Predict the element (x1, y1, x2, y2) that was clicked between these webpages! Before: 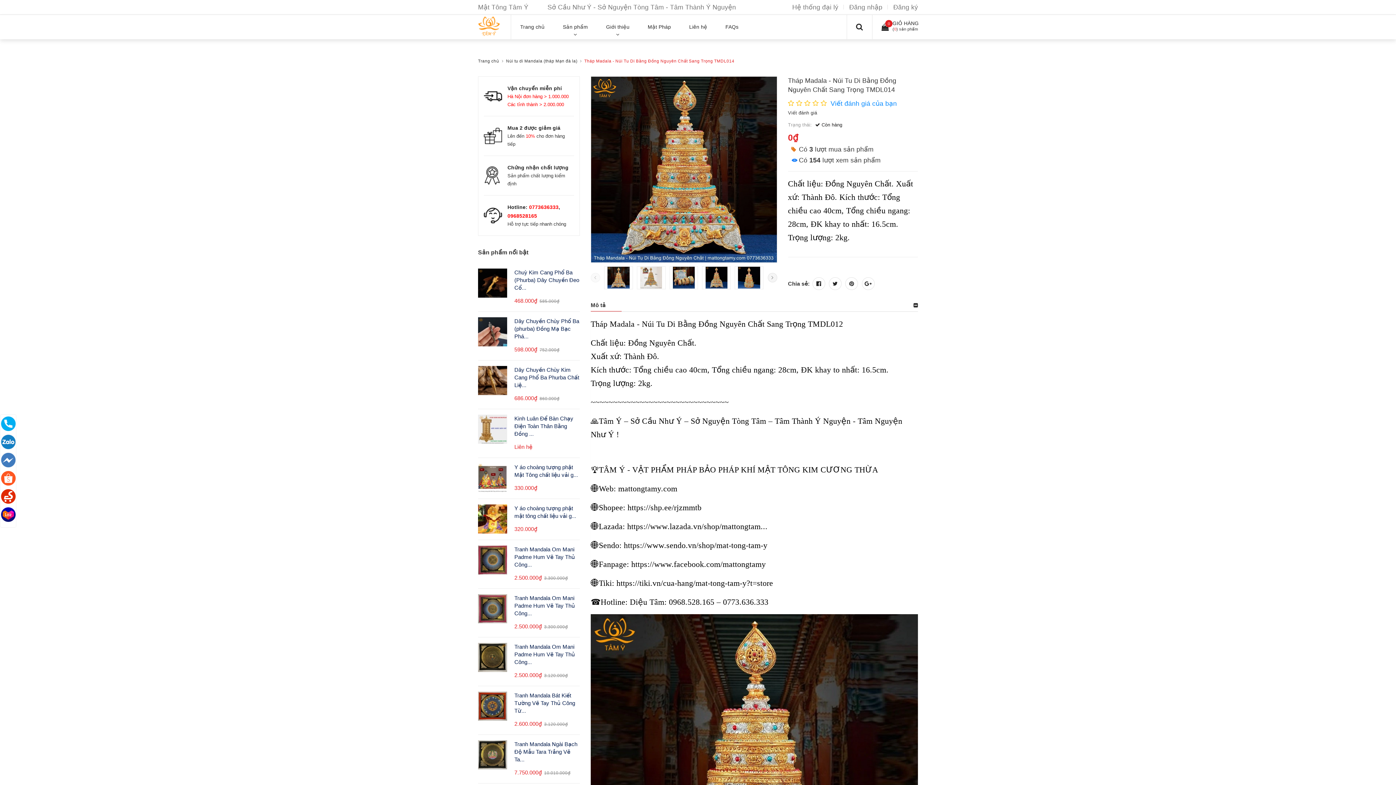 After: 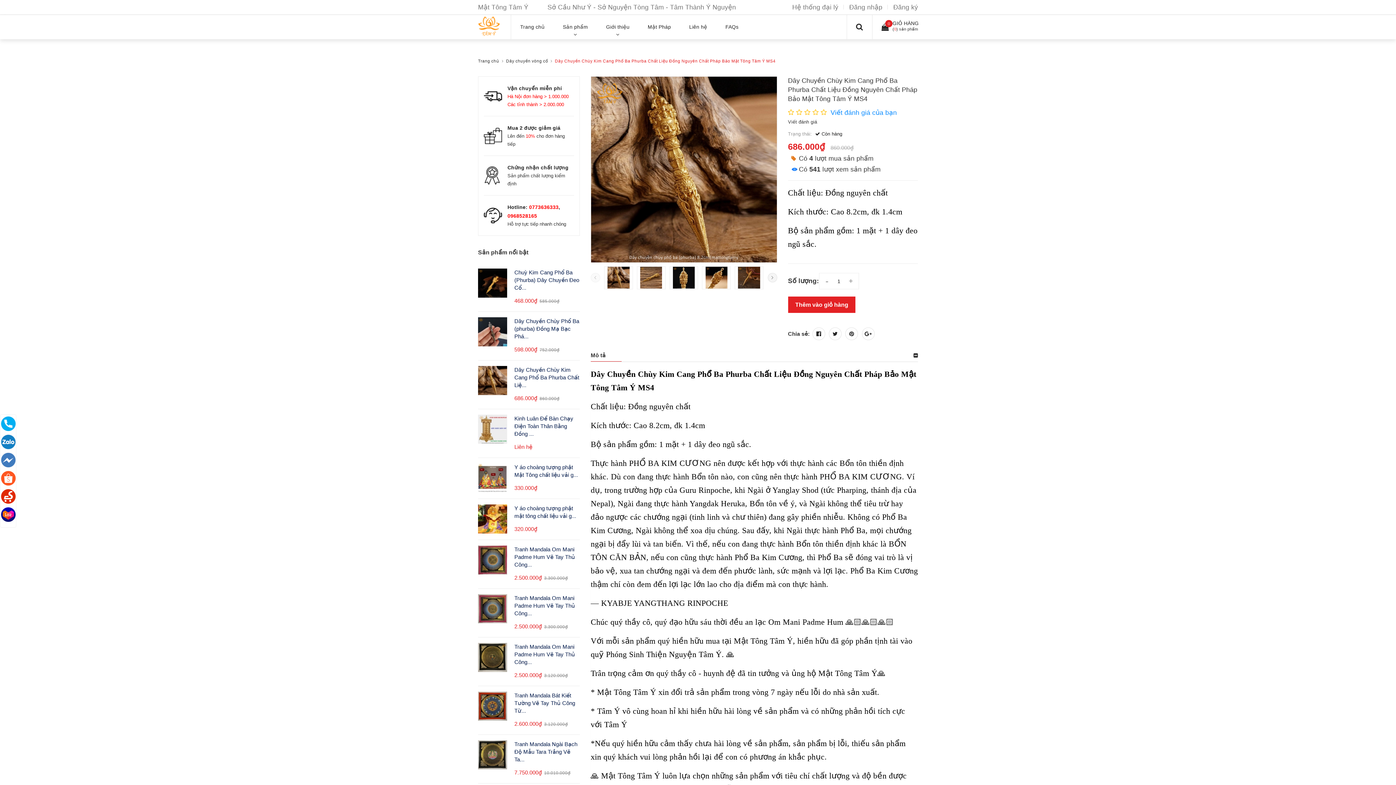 Action: label: Dây Chuyền Chùy Kim Cang Phổ Ba Phurba Chất Liệ... bbox: (514, 366, 579, 388)